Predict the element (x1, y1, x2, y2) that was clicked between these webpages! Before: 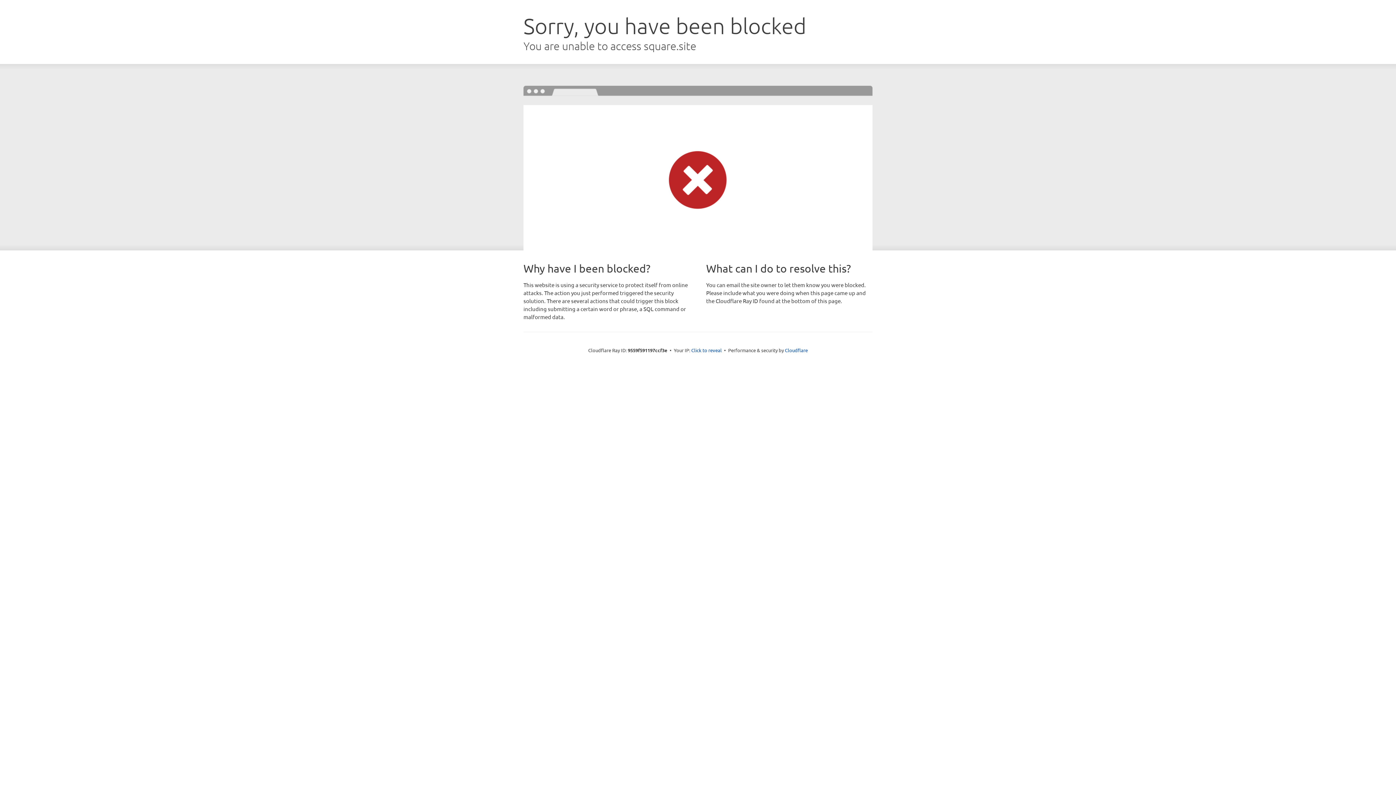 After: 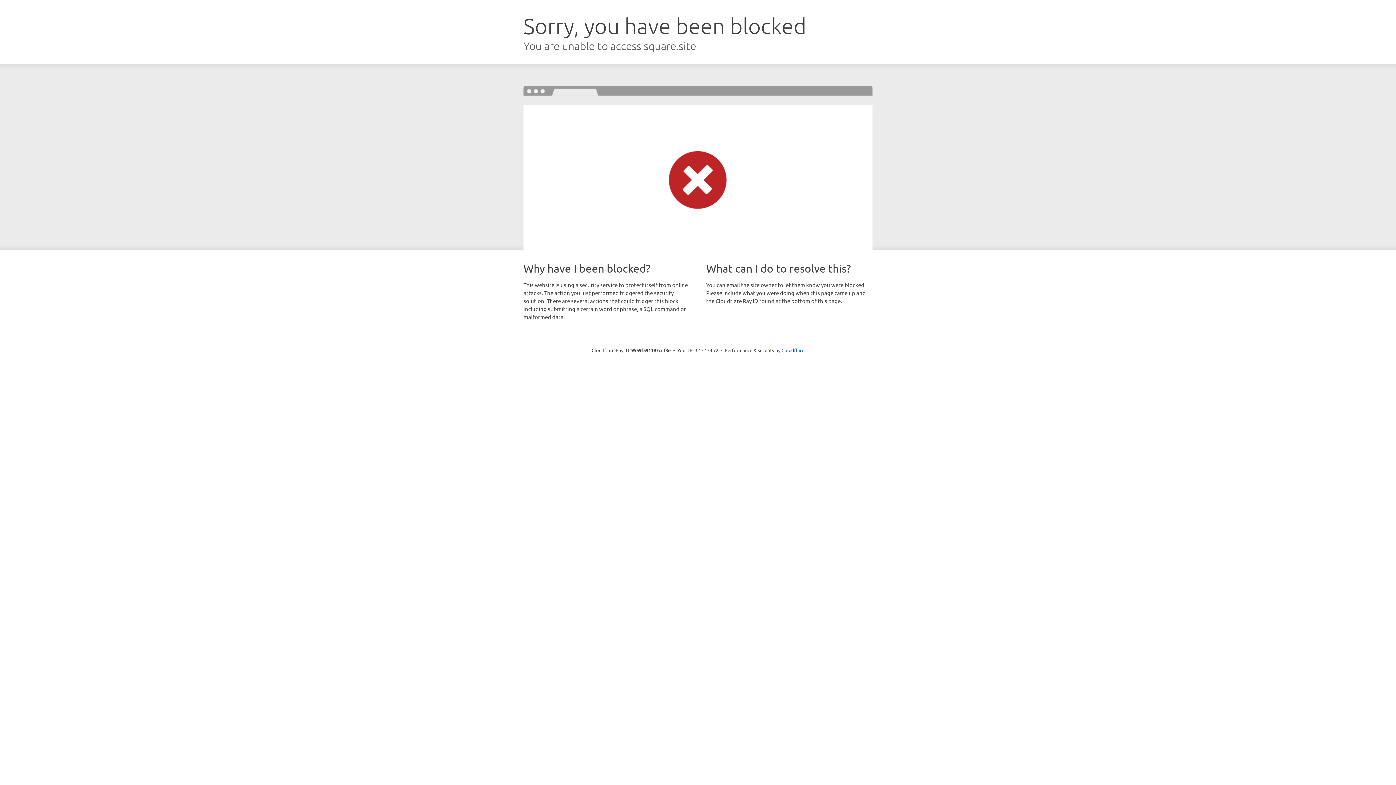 Action: bbox: (691, 346, 722, 353) label: Click to reveal